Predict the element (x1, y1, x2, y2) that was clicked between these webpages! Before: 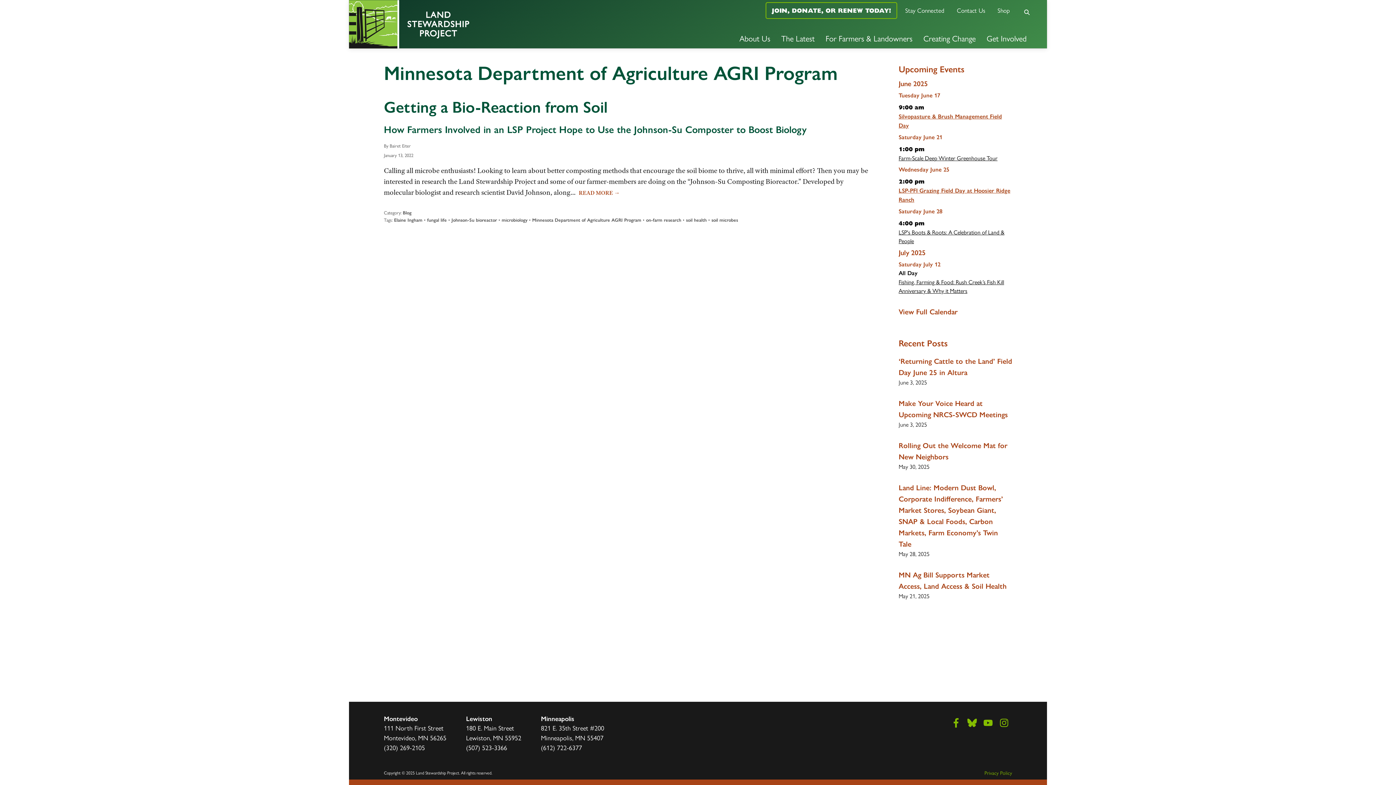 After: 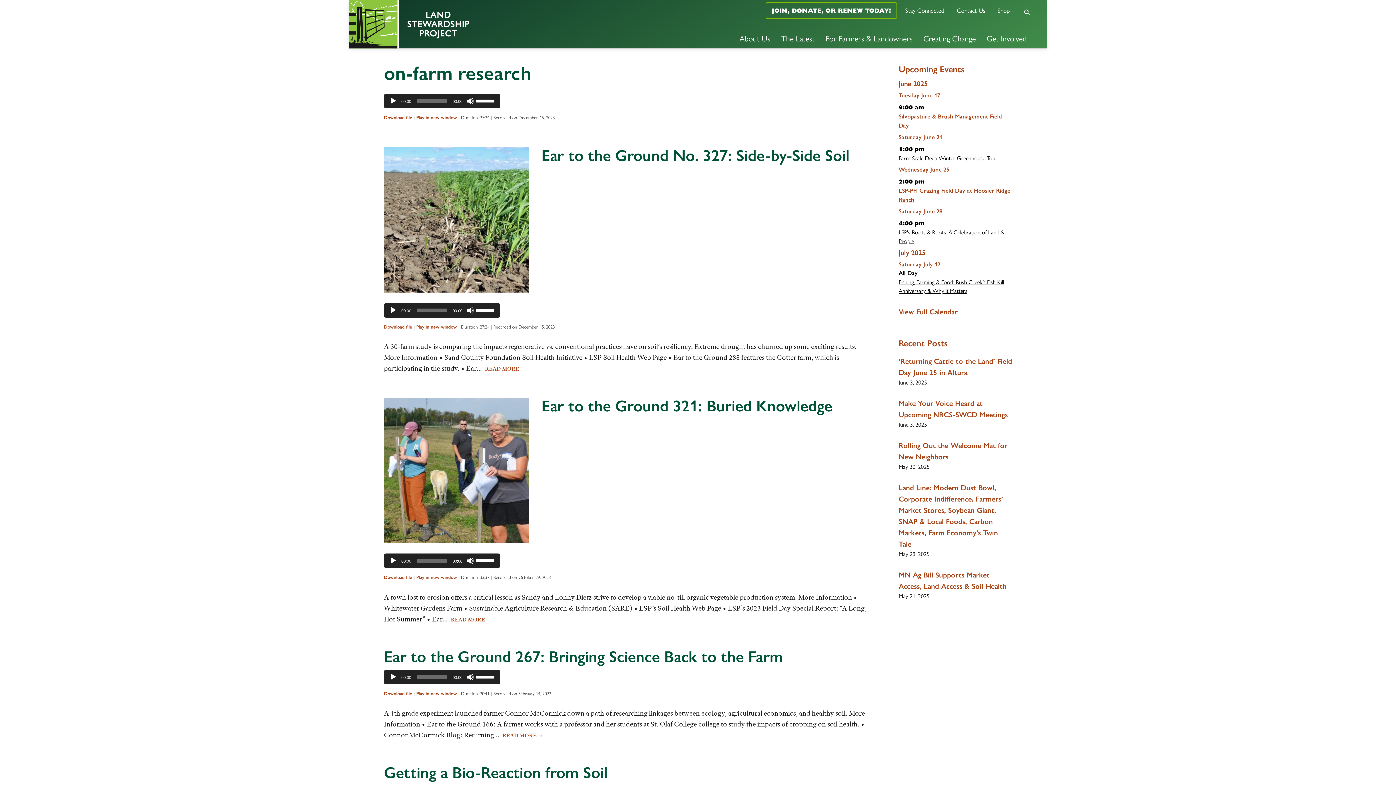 Action: bbox: (646, 217, 681, 222) label: on-farm research